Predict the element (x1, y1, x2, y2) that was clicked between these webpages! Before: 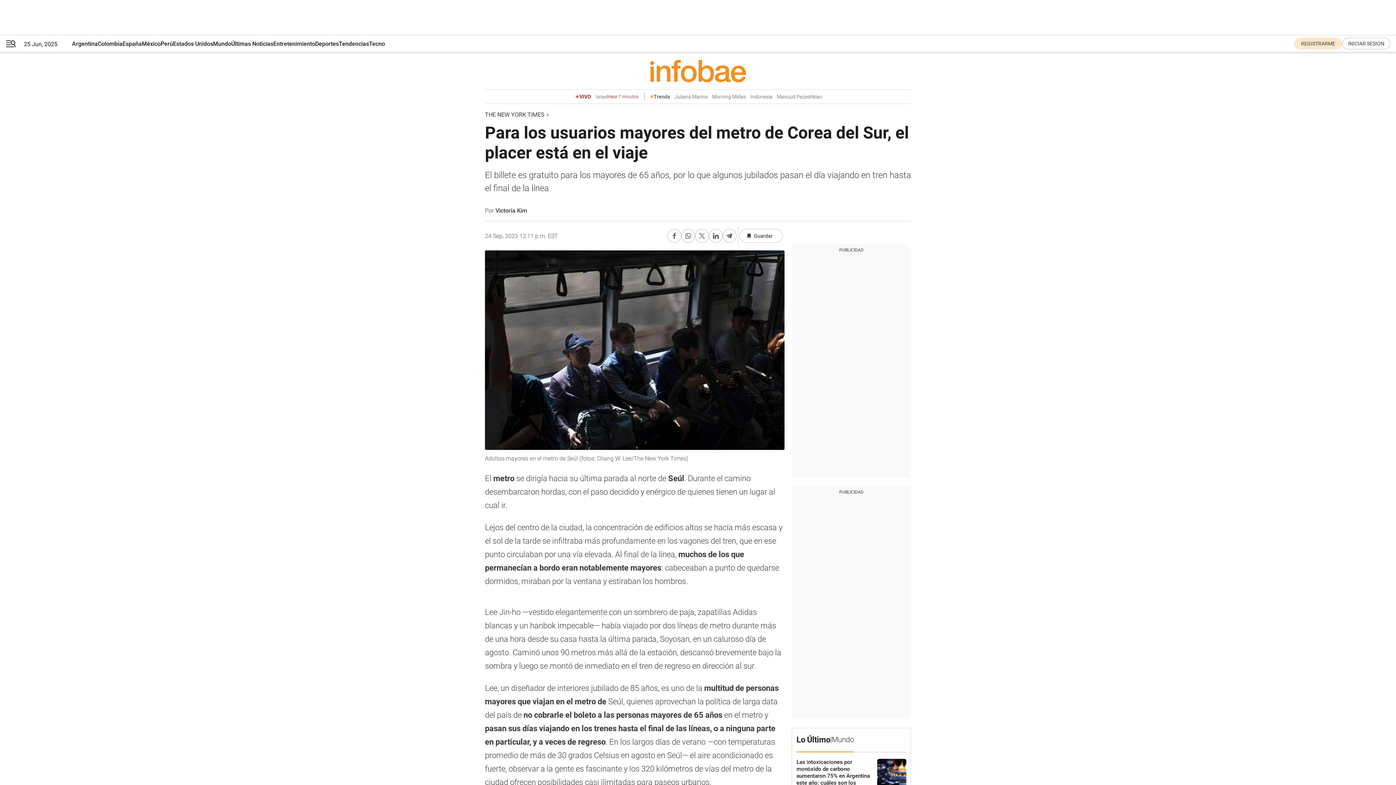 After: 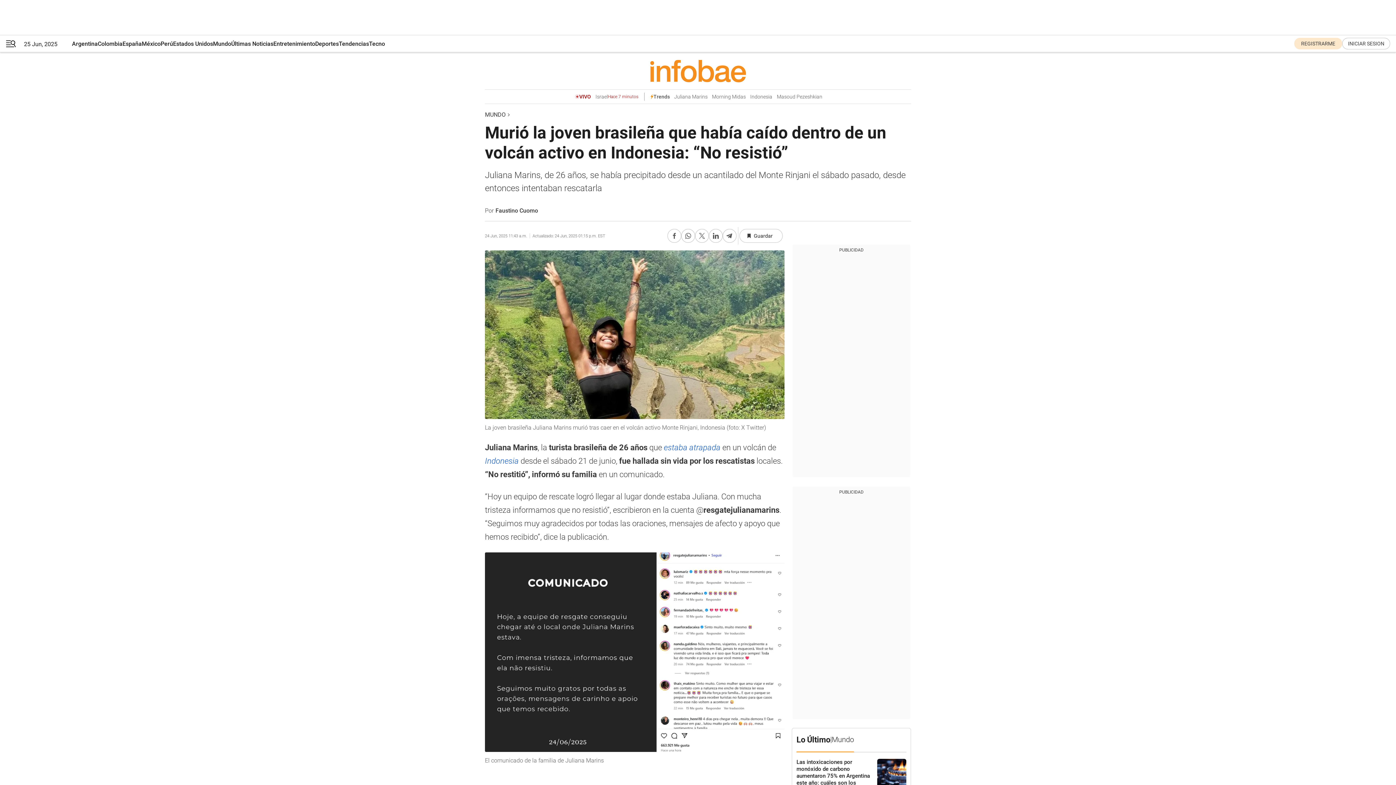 Action: bbox: (674, 93, 708, 99) label: Juliana Marins